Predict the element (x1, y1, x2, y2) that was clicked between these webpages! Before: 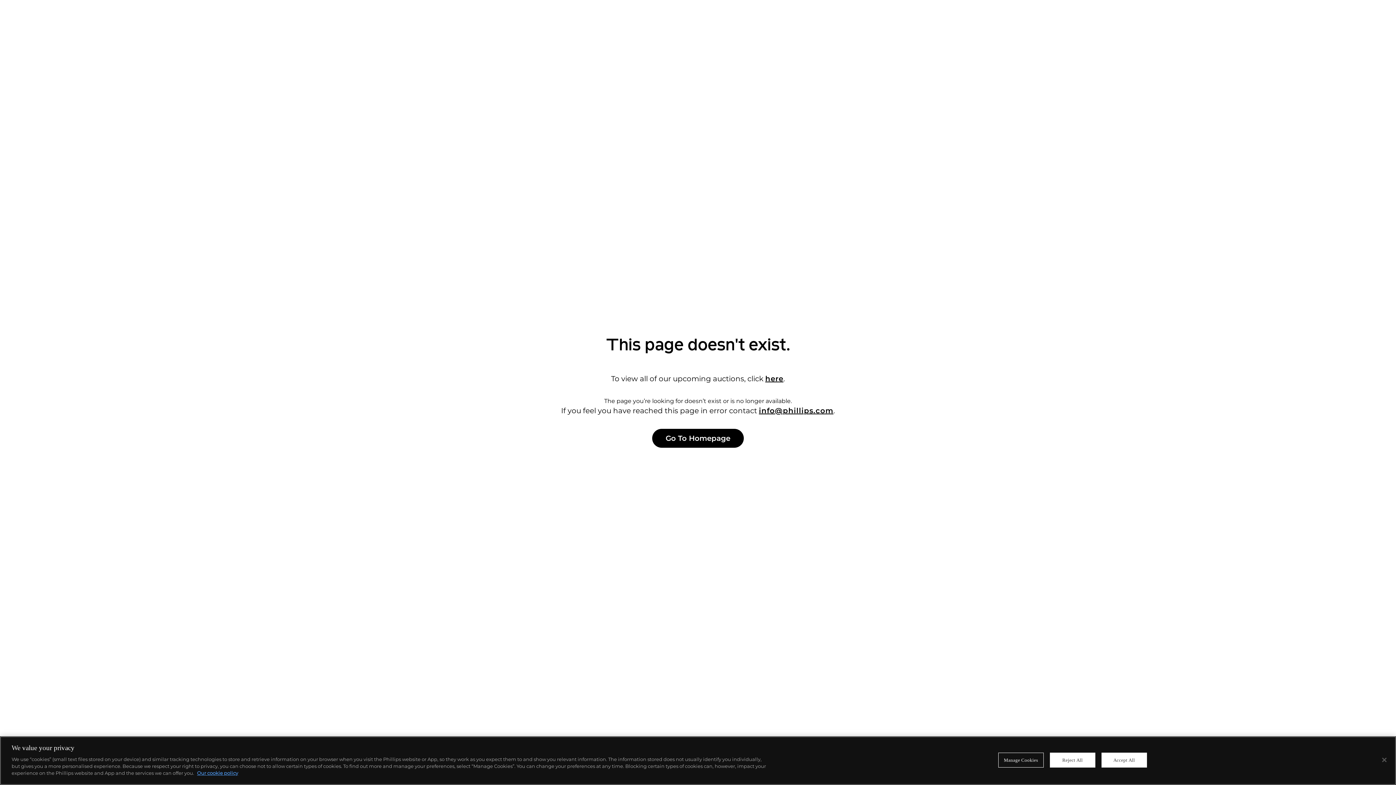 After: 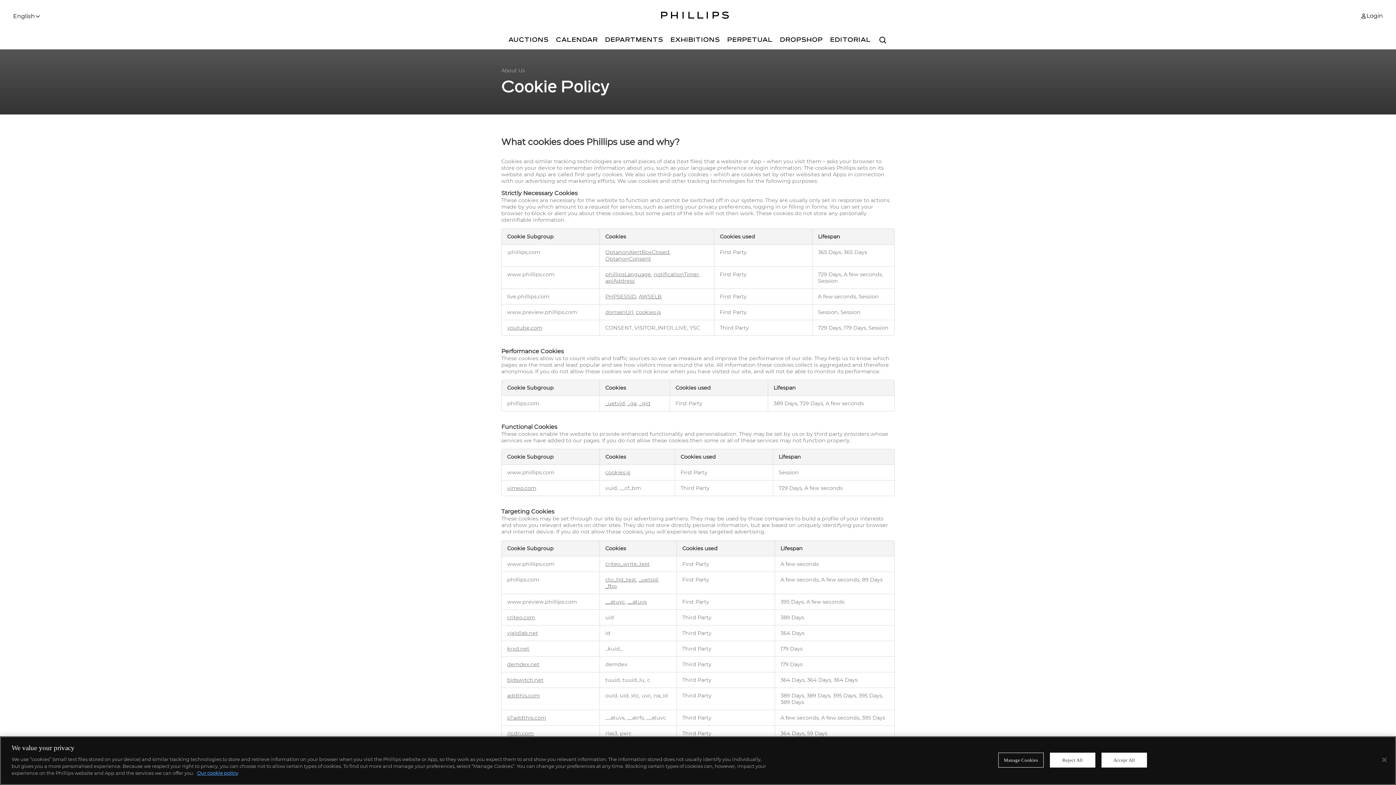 Action: label: More information about your privacy bbox: (197, 770, 238, 776)